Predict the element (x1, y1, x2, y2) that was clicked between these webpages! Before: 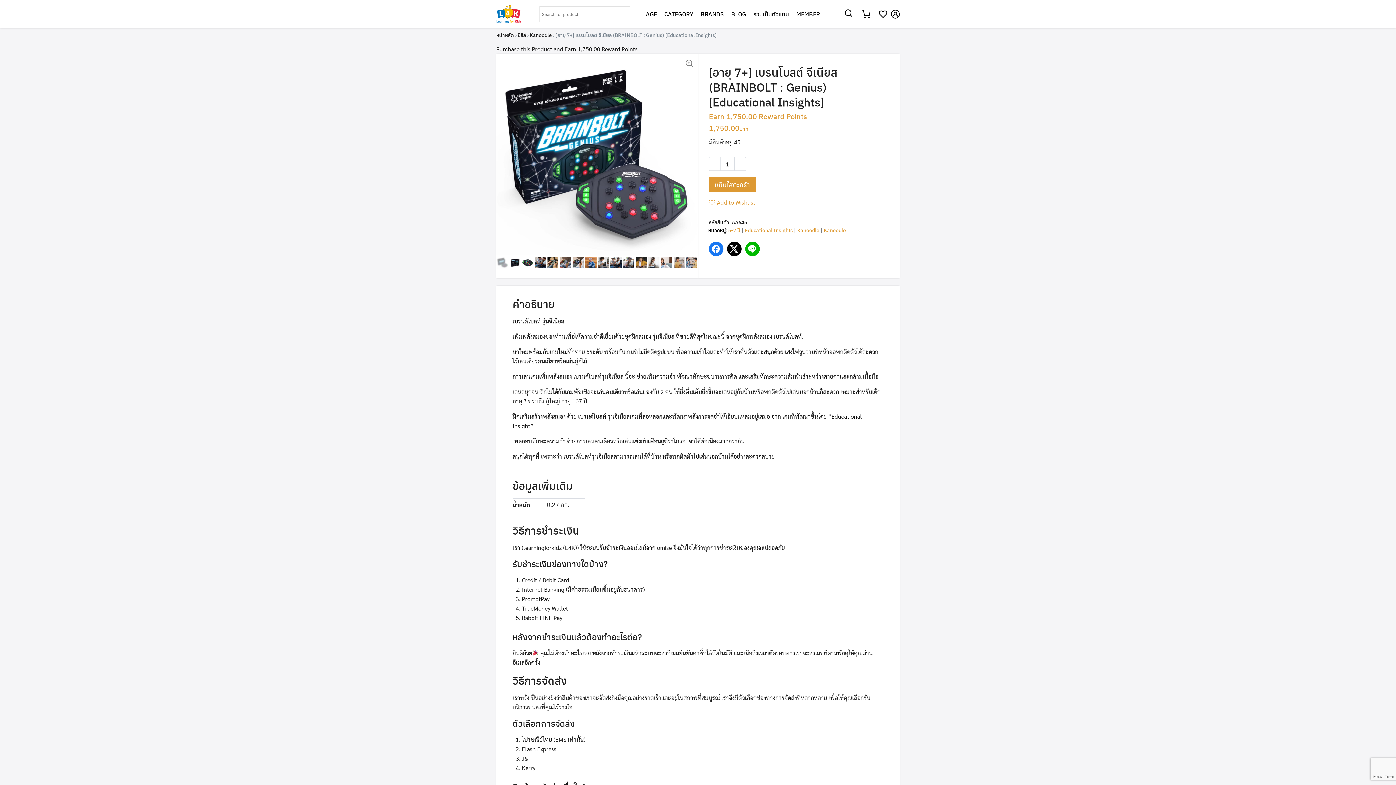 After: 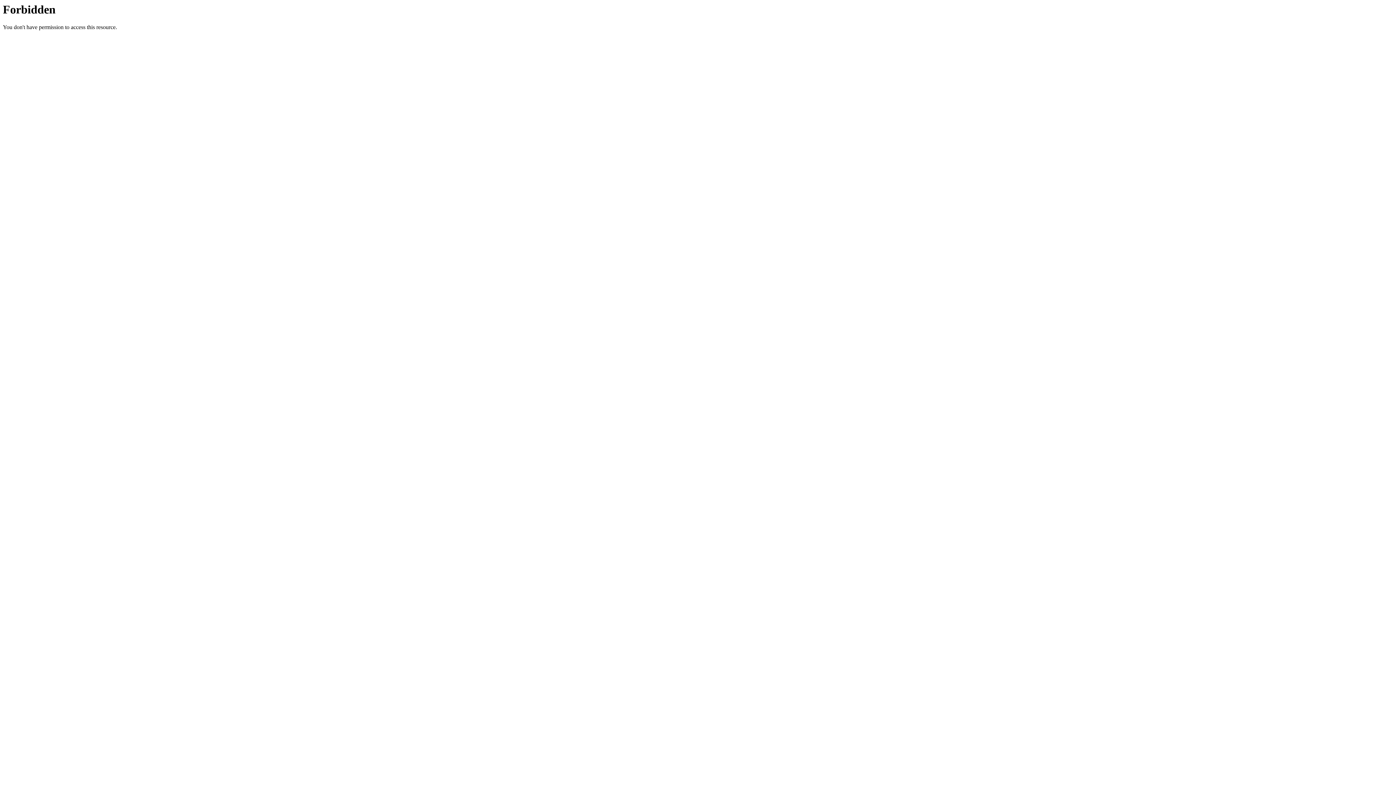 Action: label: หยิบใส่ตะกร้า bbox: (709, 176, 756, 192)